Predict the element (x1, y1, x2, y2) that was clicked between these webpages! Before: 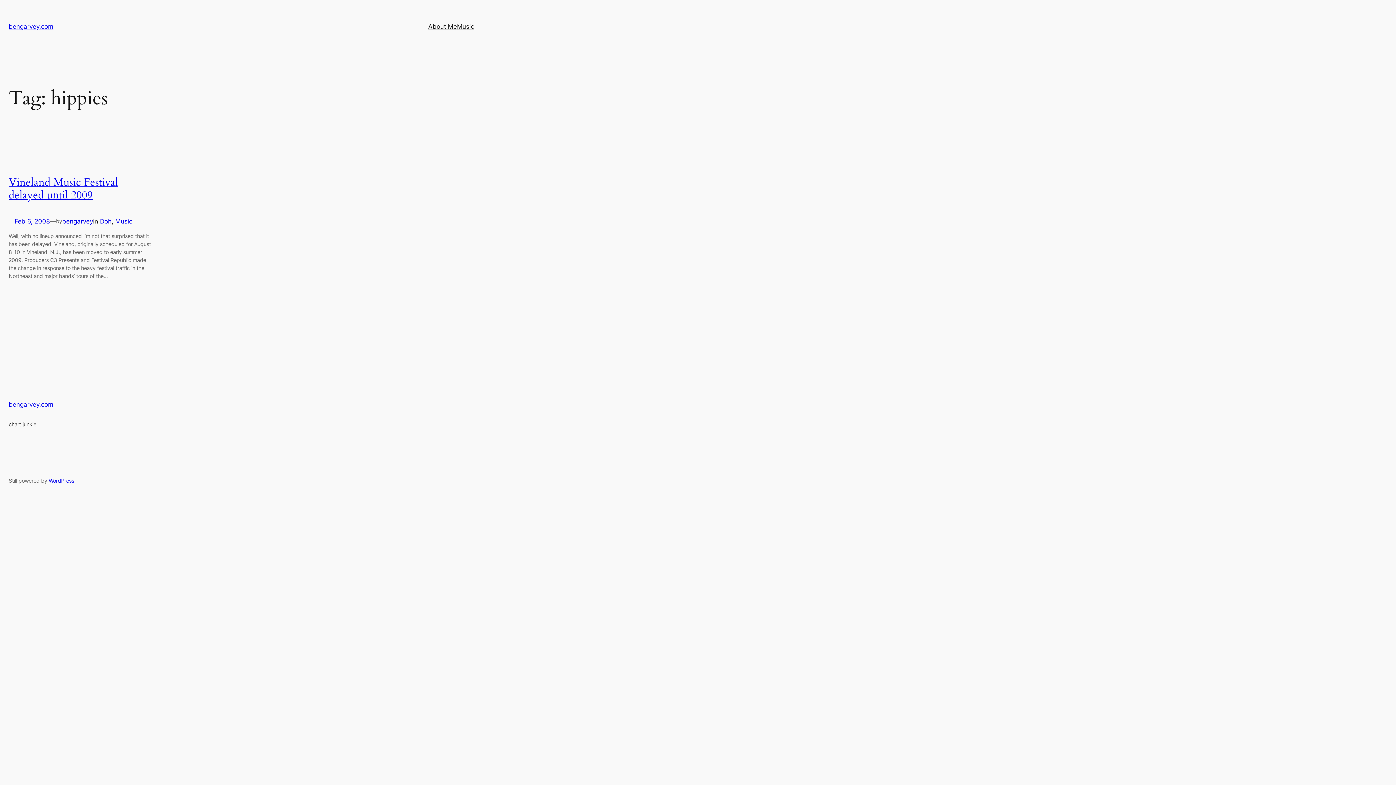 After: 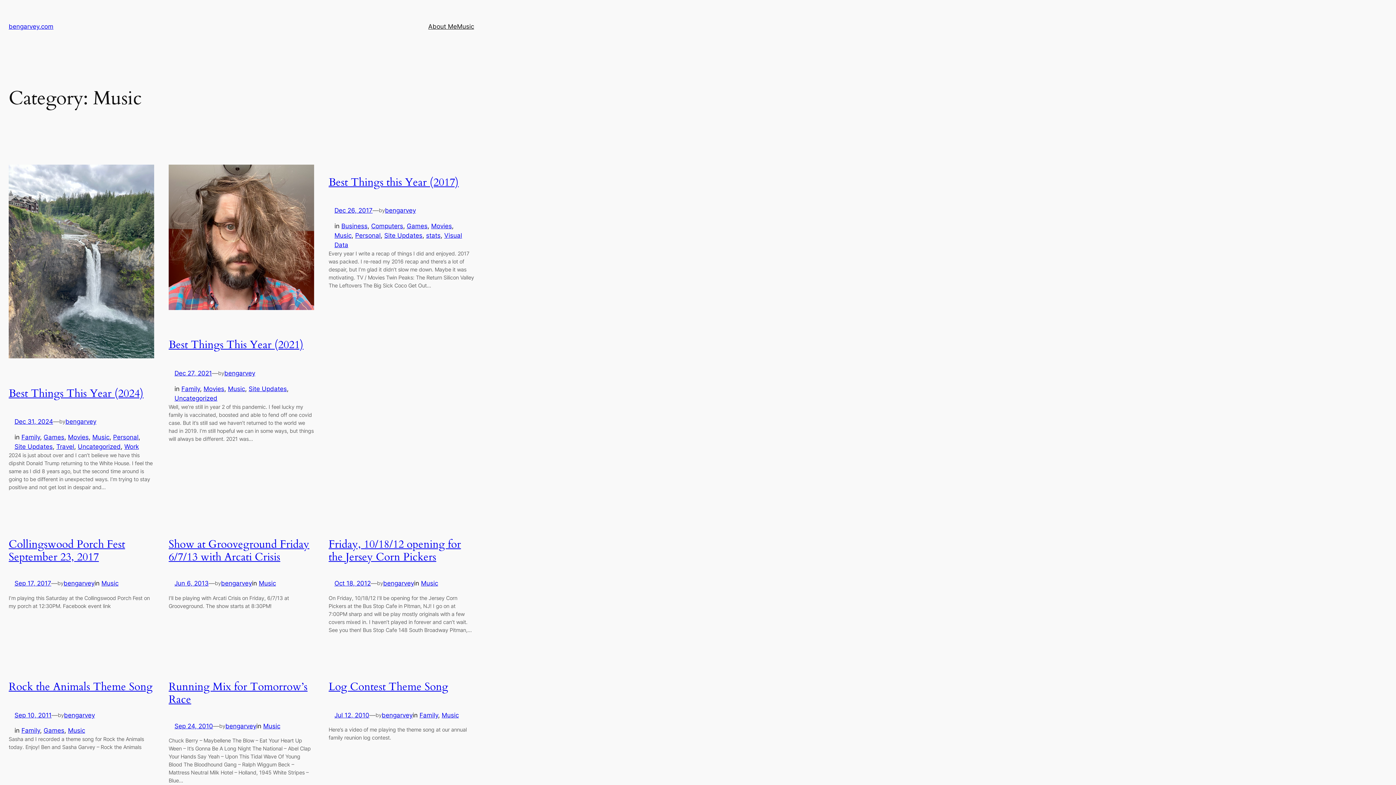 Action: bbox: (115, 217, 132, 225) label: Music